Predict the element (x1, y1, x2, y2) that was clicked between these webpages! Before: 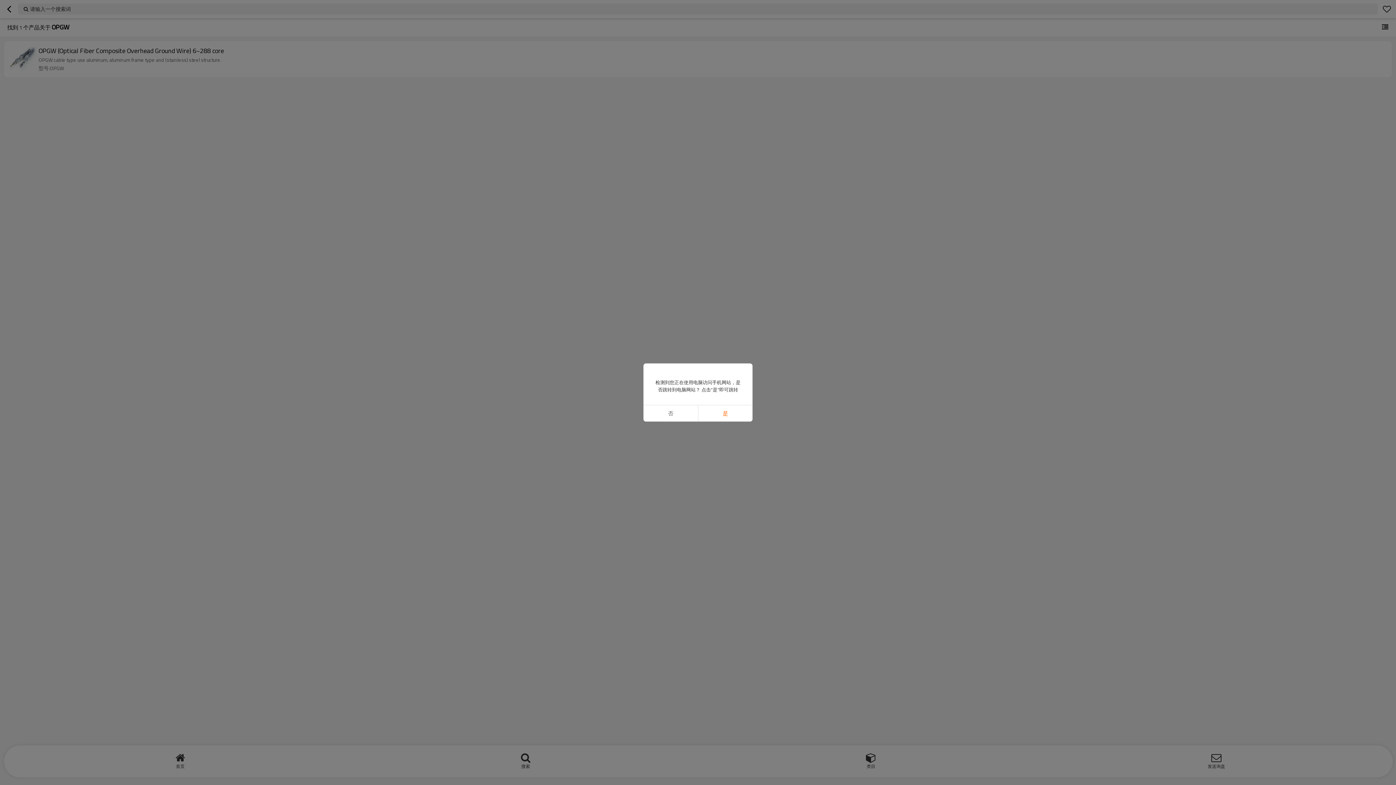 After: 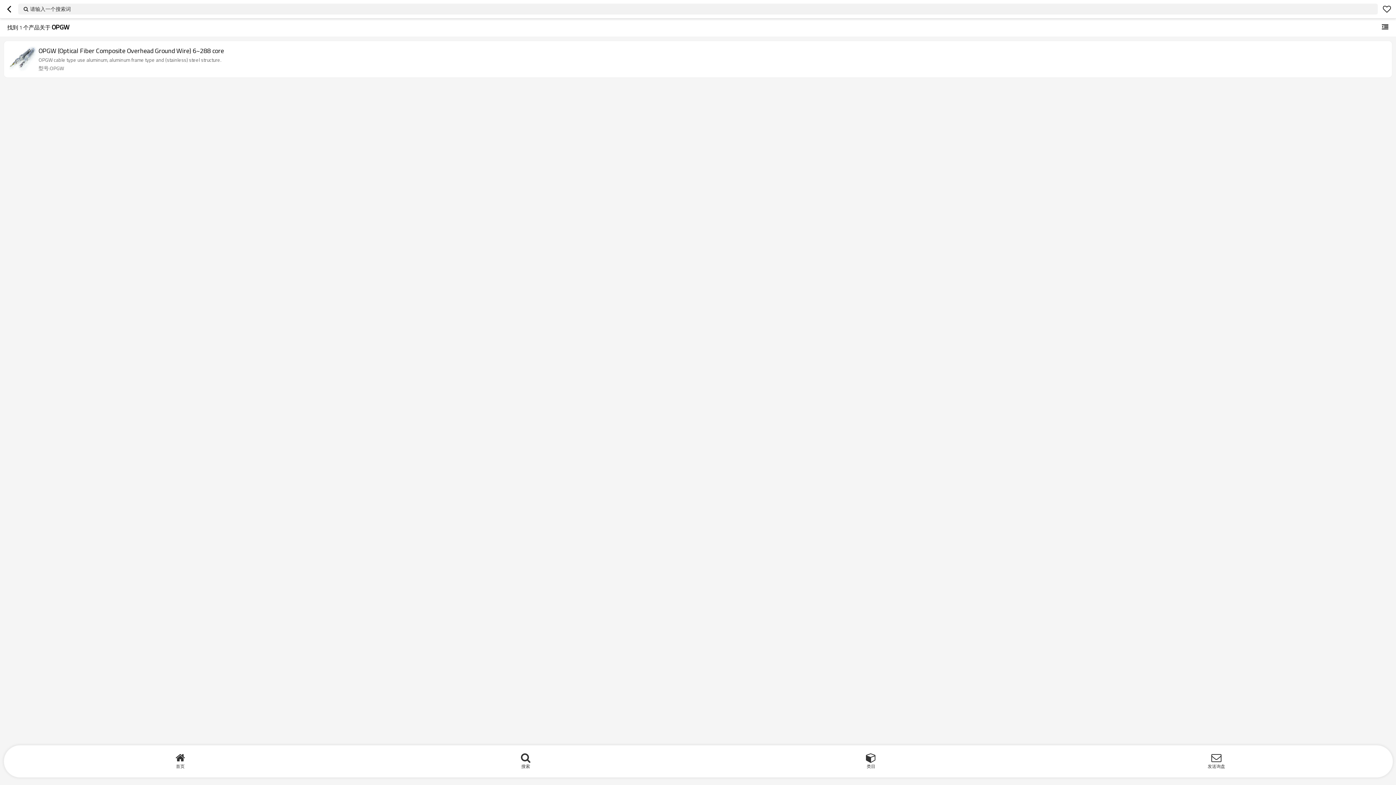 Action: label: 否 bbox: (643, 405, 698, 421)